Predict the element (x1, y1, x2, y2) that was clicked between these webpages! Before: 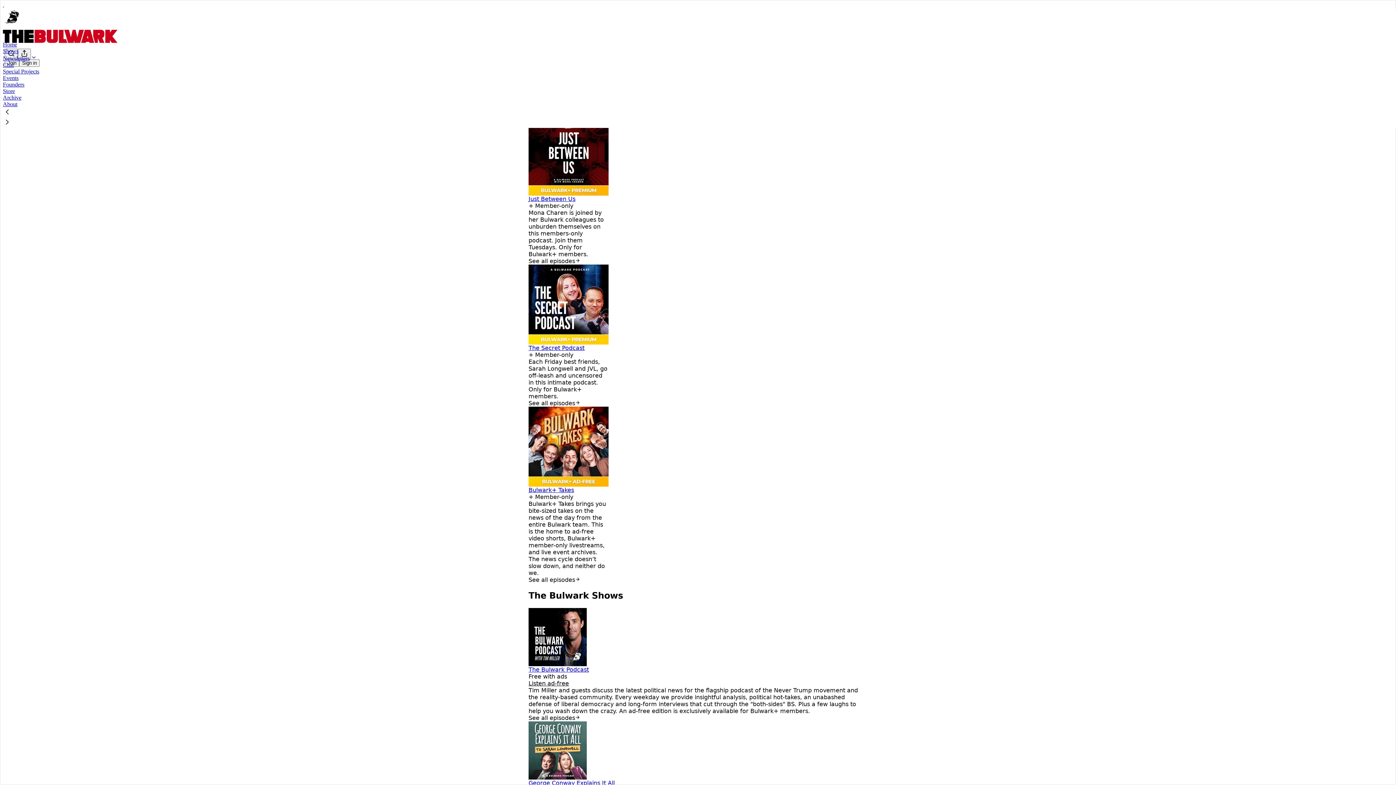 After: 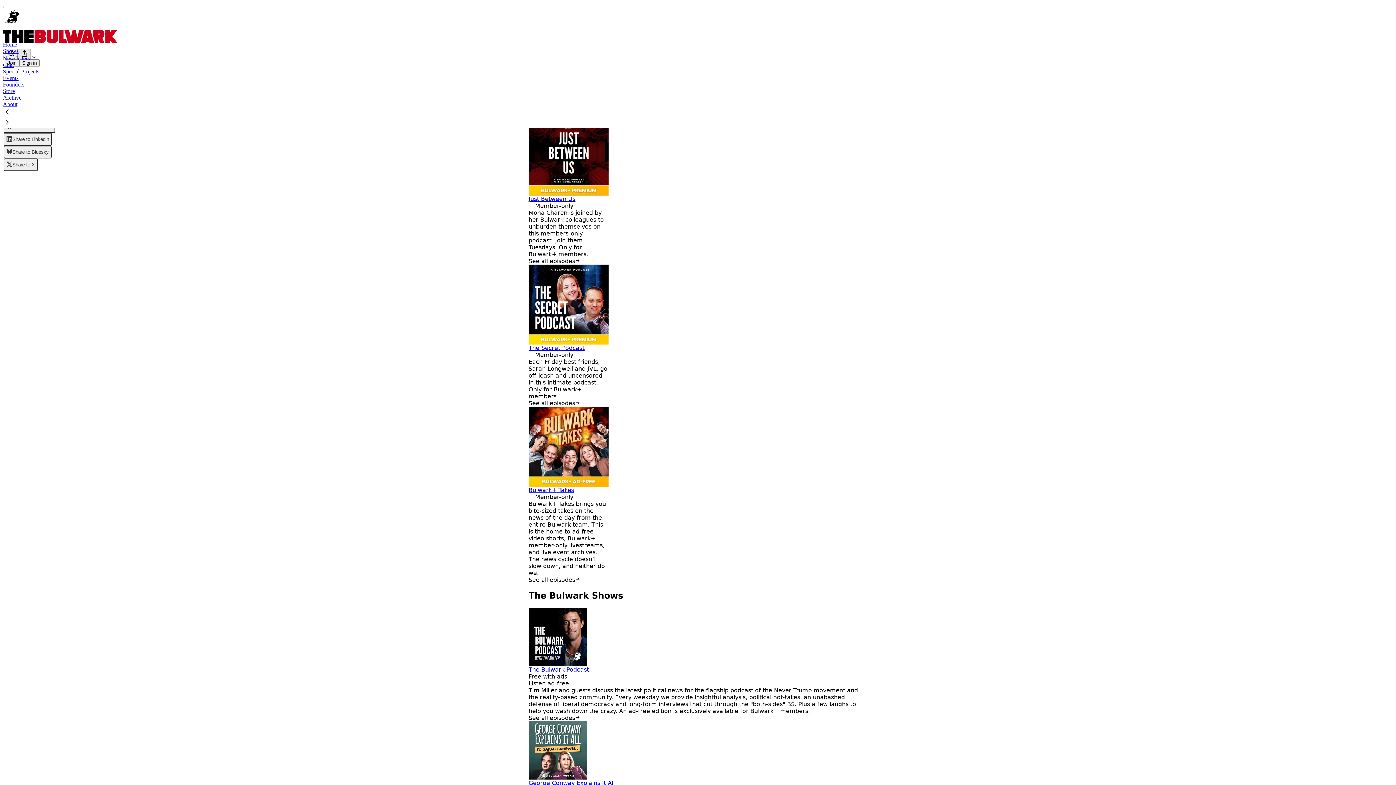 Action: label: View more bbox: (17, 48, 30, 59)